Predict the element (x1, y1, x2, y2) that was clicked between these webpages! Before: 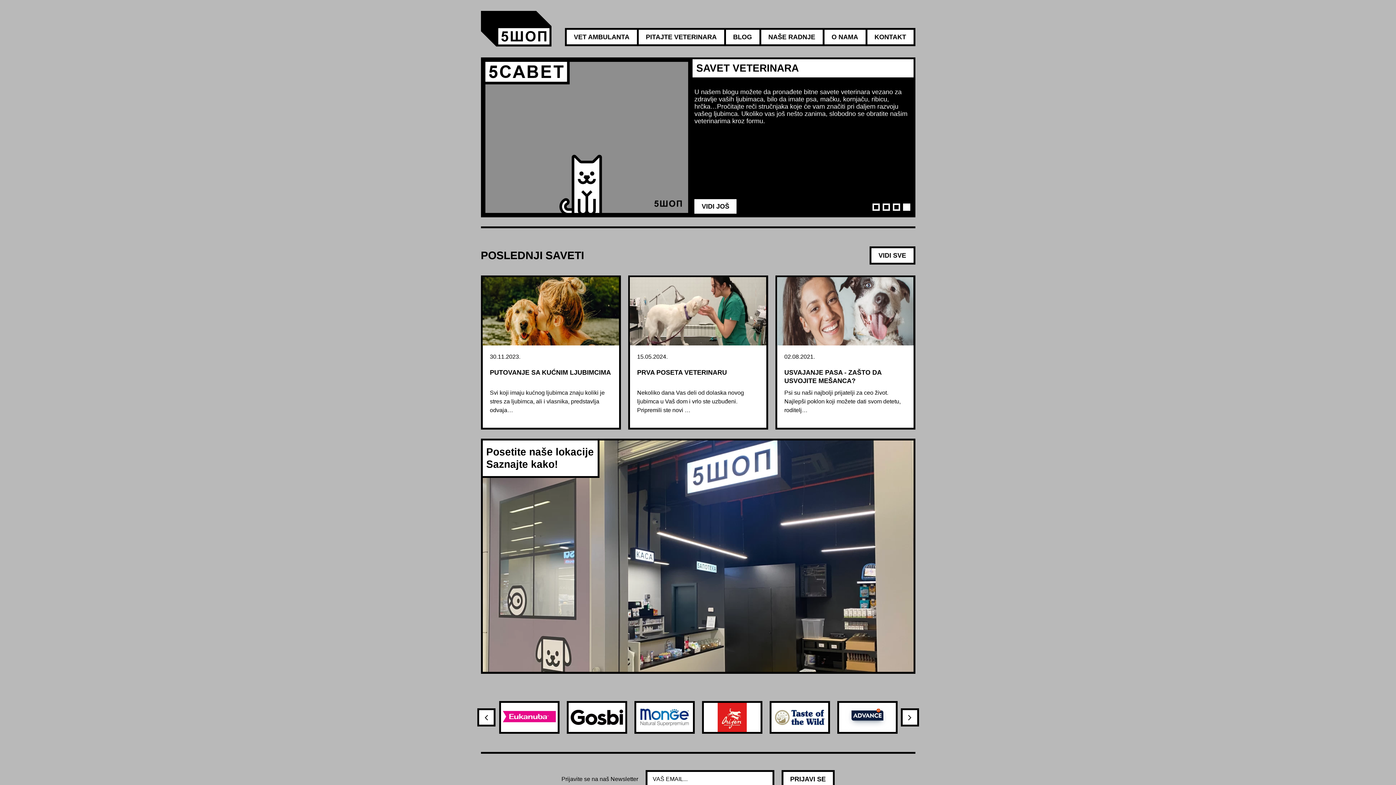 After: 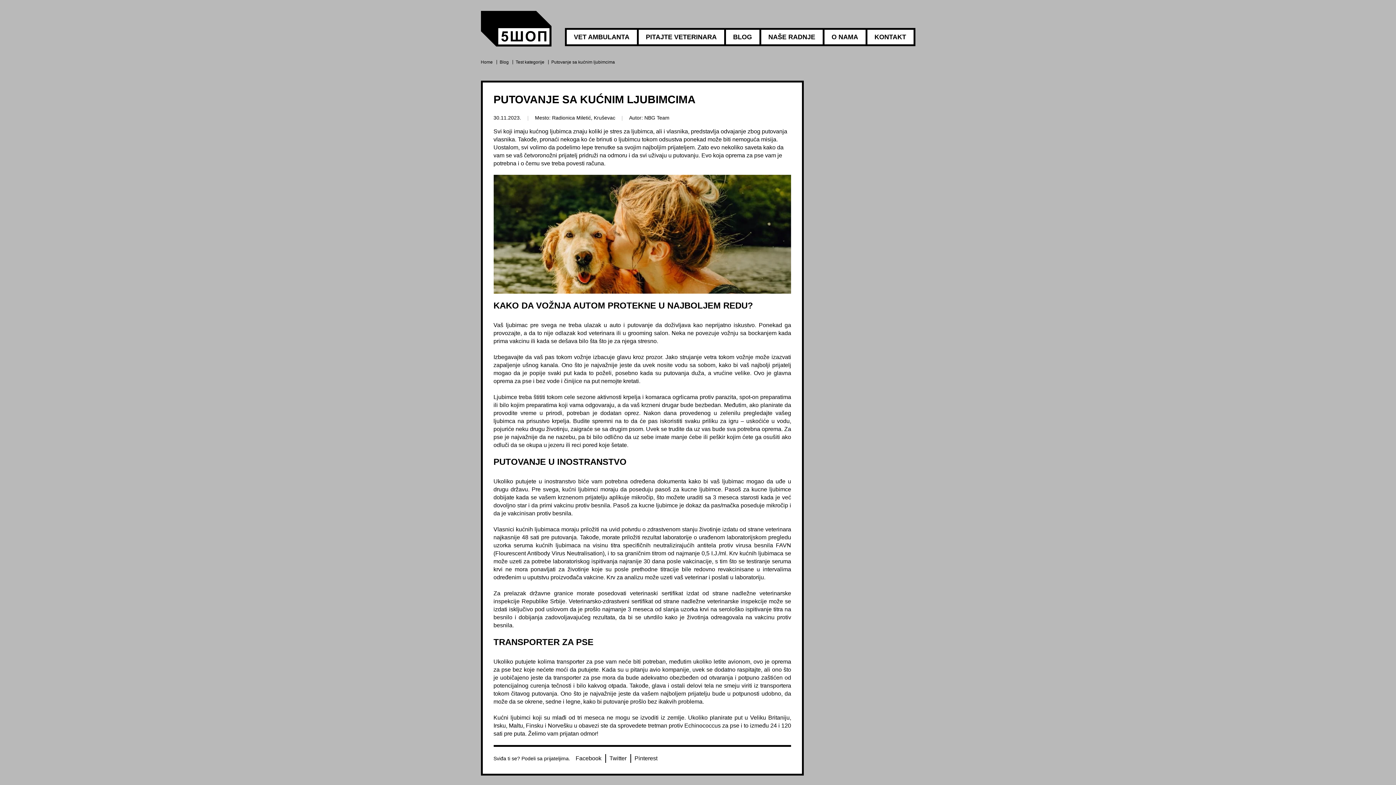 Action: bbox: (482, 277, 619, 345)